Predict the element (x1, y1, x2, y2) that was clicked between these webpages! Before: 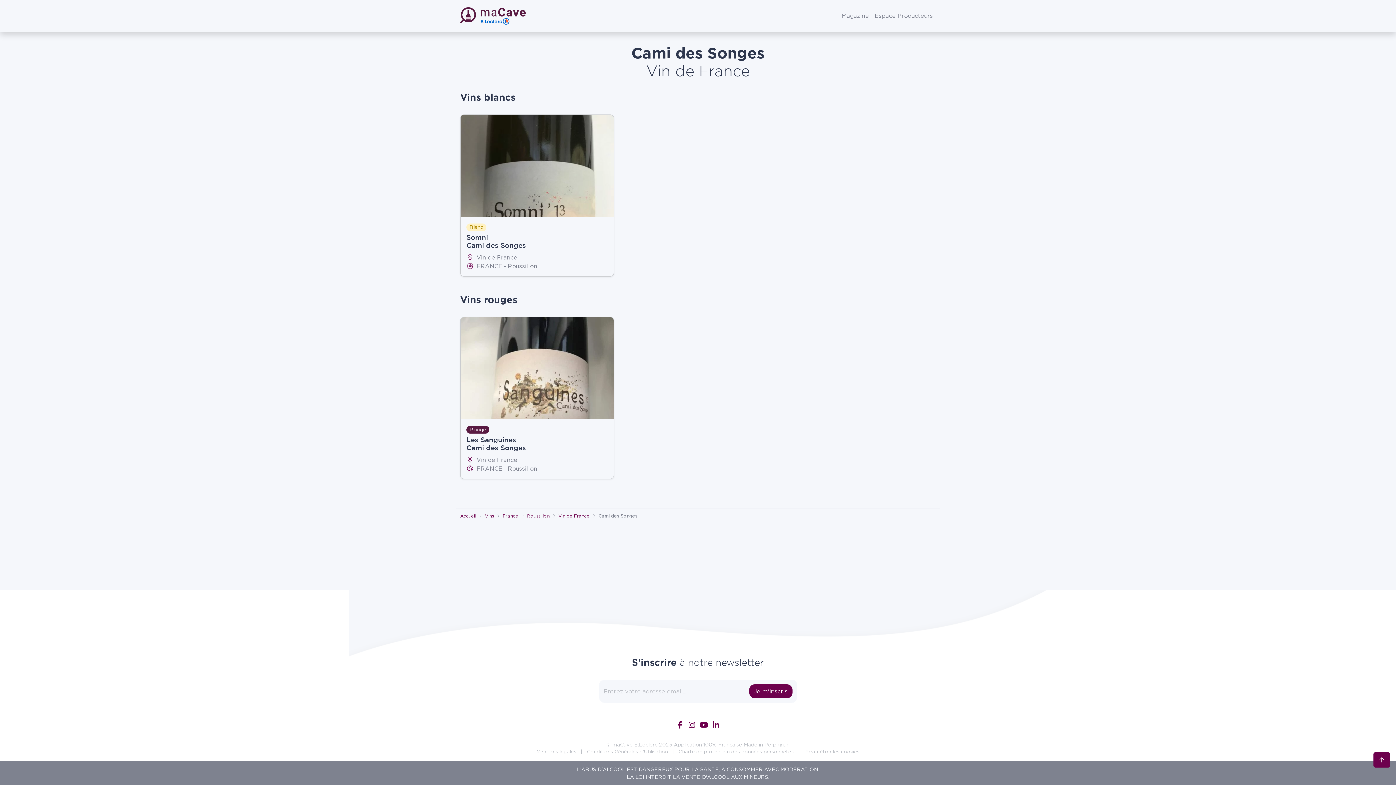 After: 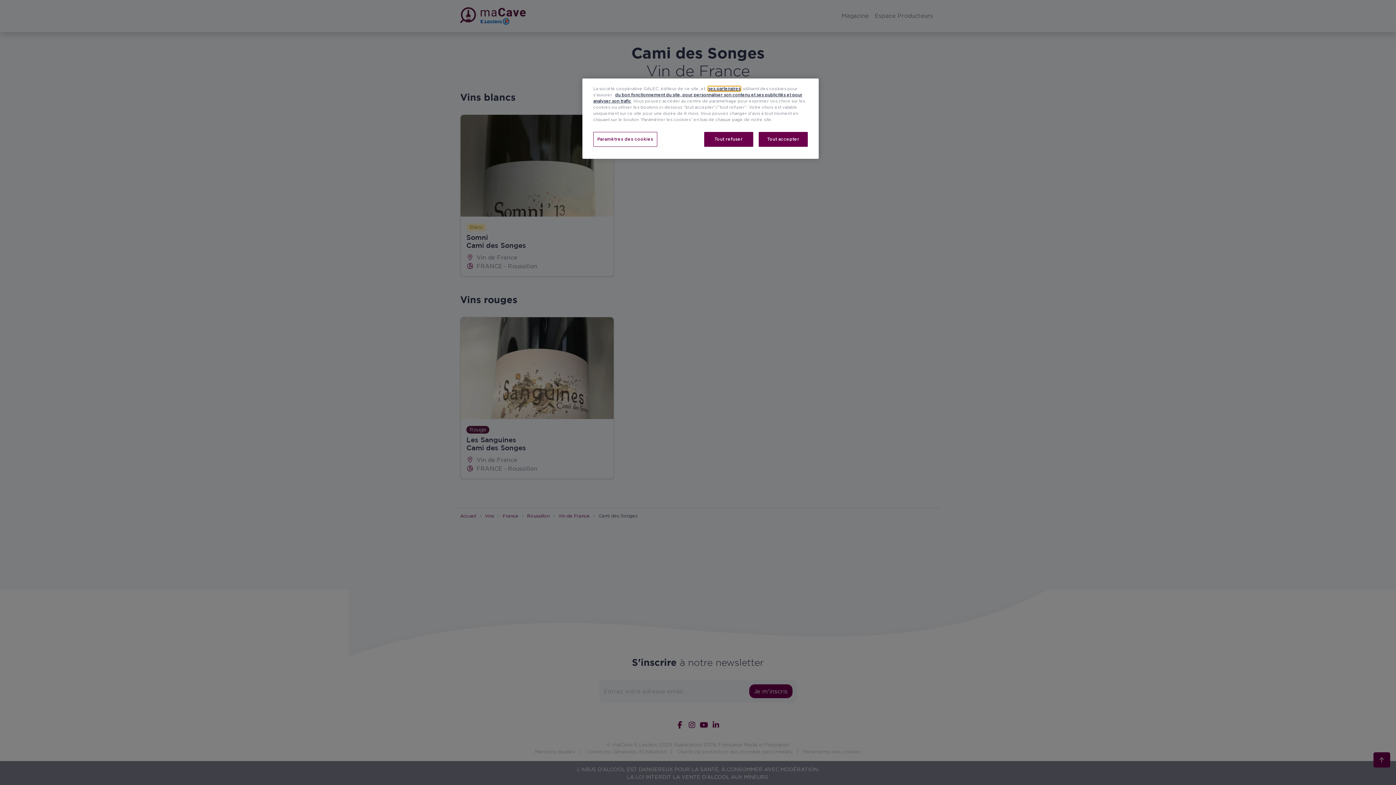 Action: bbox: (872, 8, 936, 23) label: Espace Producteurs